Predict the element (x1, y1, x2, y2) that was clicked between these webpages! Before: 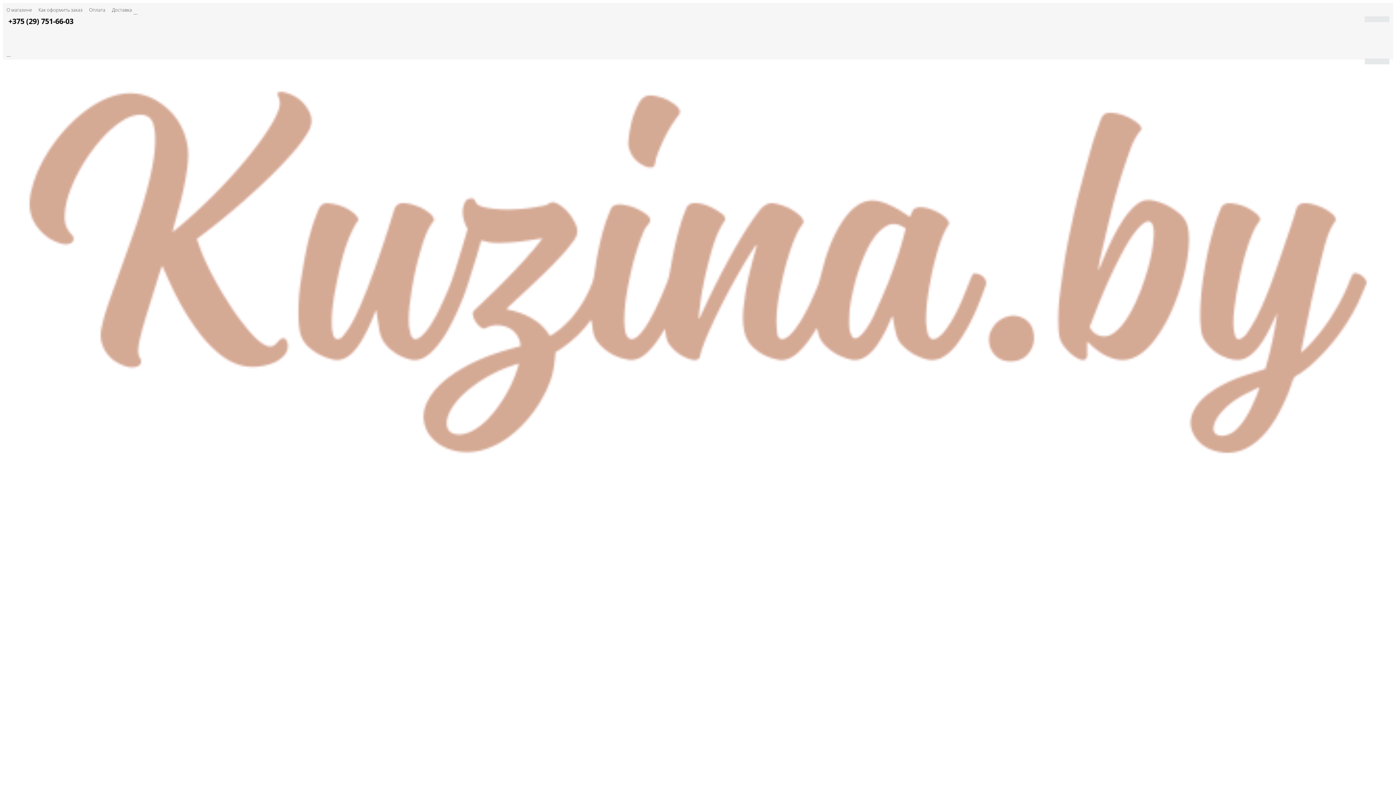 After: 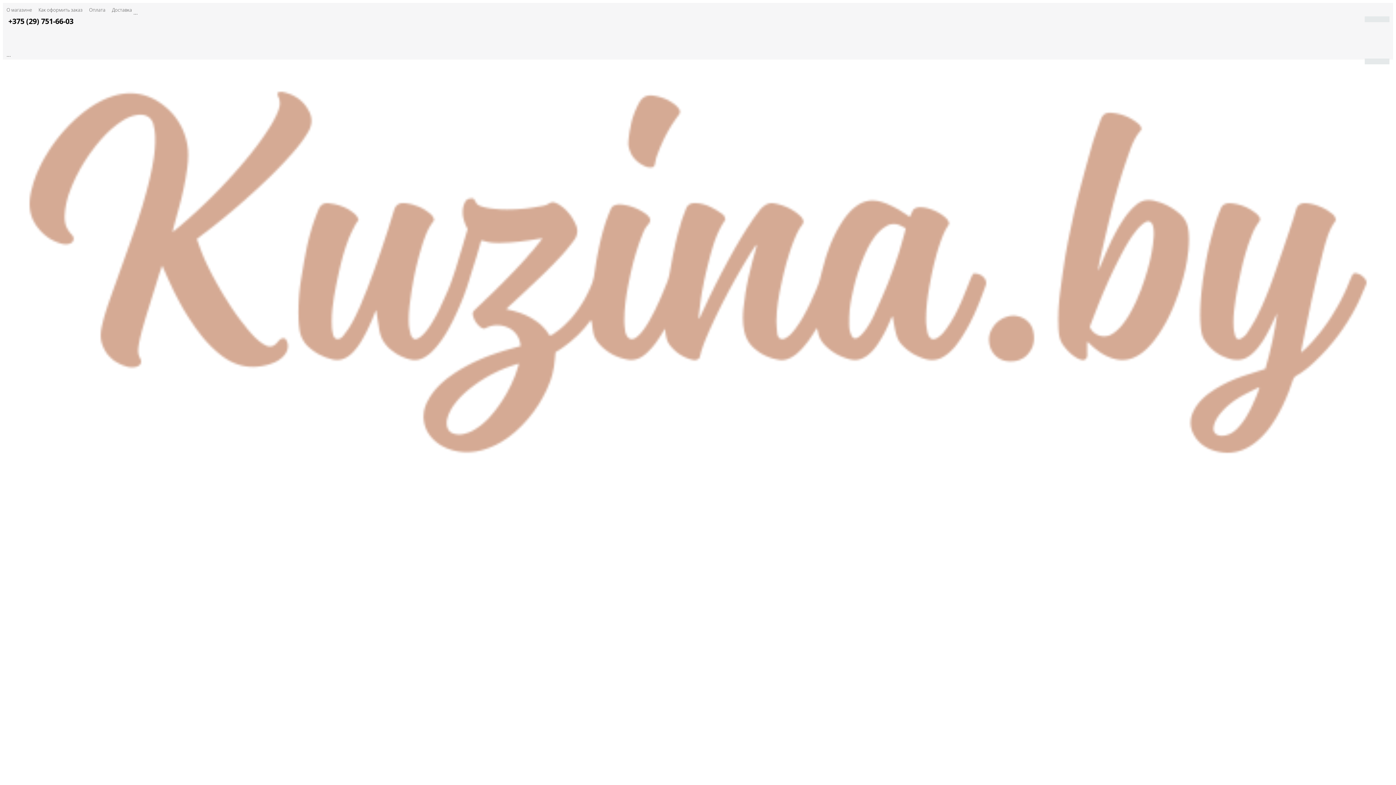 Action: bbox: (38, 6, 82, 13) label: Как оформить заказ